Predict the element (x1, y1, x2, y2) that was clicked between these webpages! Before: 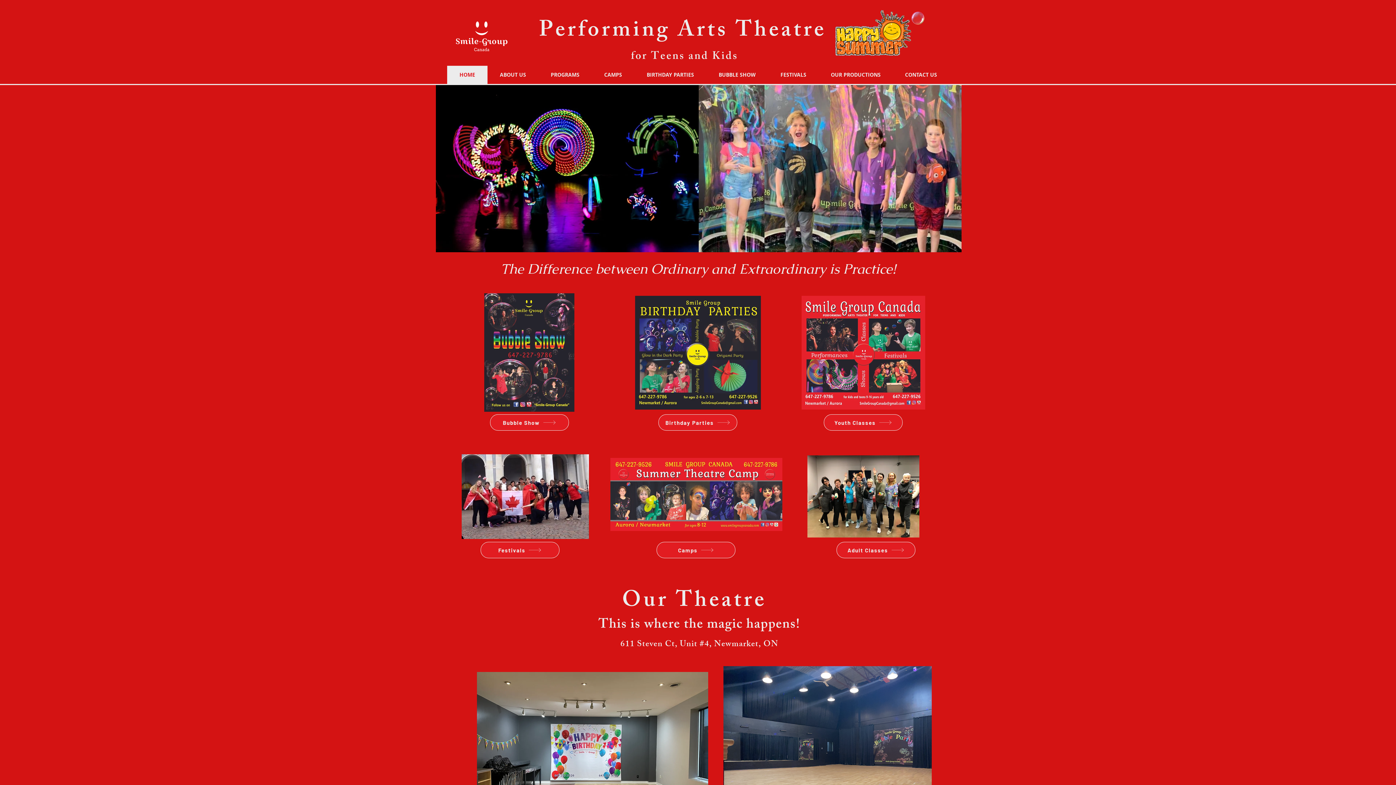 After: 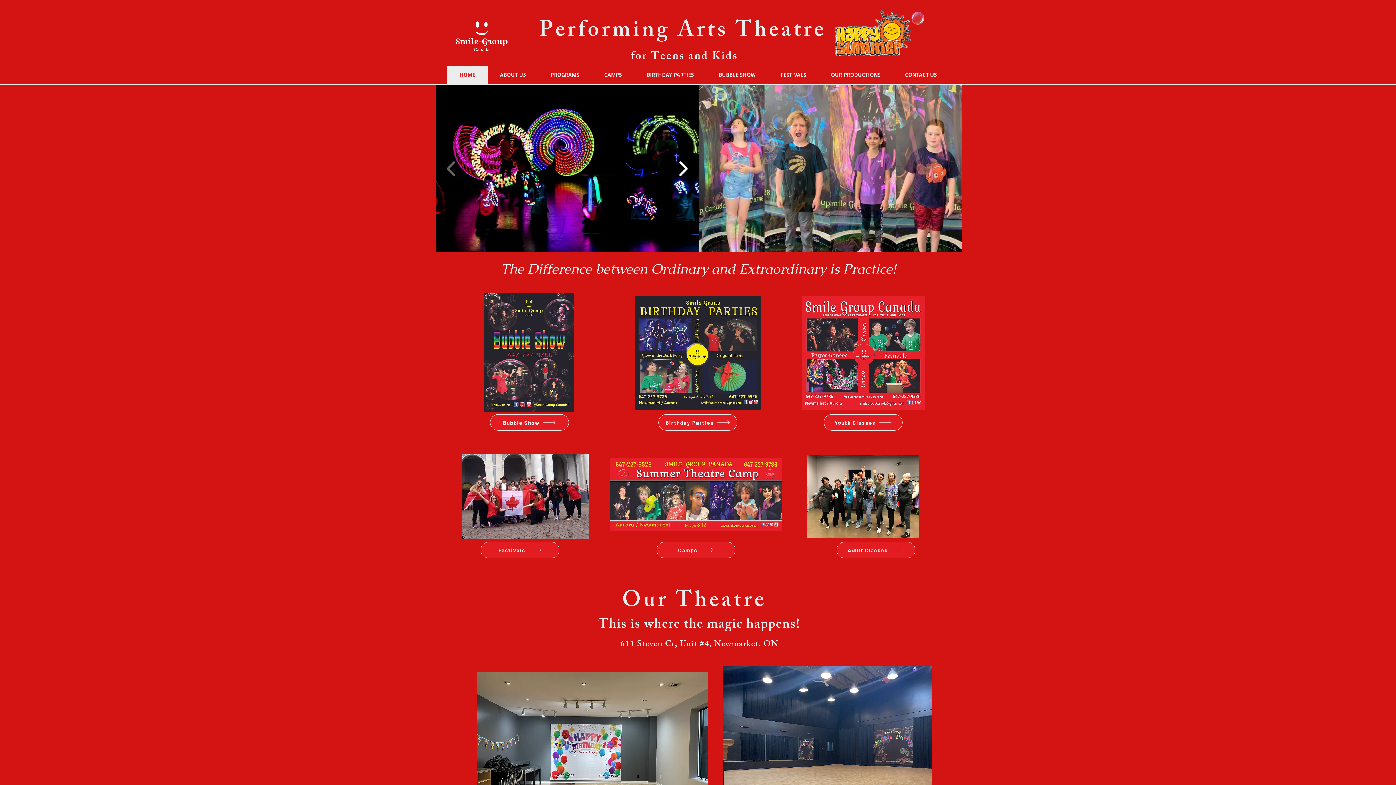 Action: bbox: (675, 156, 691, 181)